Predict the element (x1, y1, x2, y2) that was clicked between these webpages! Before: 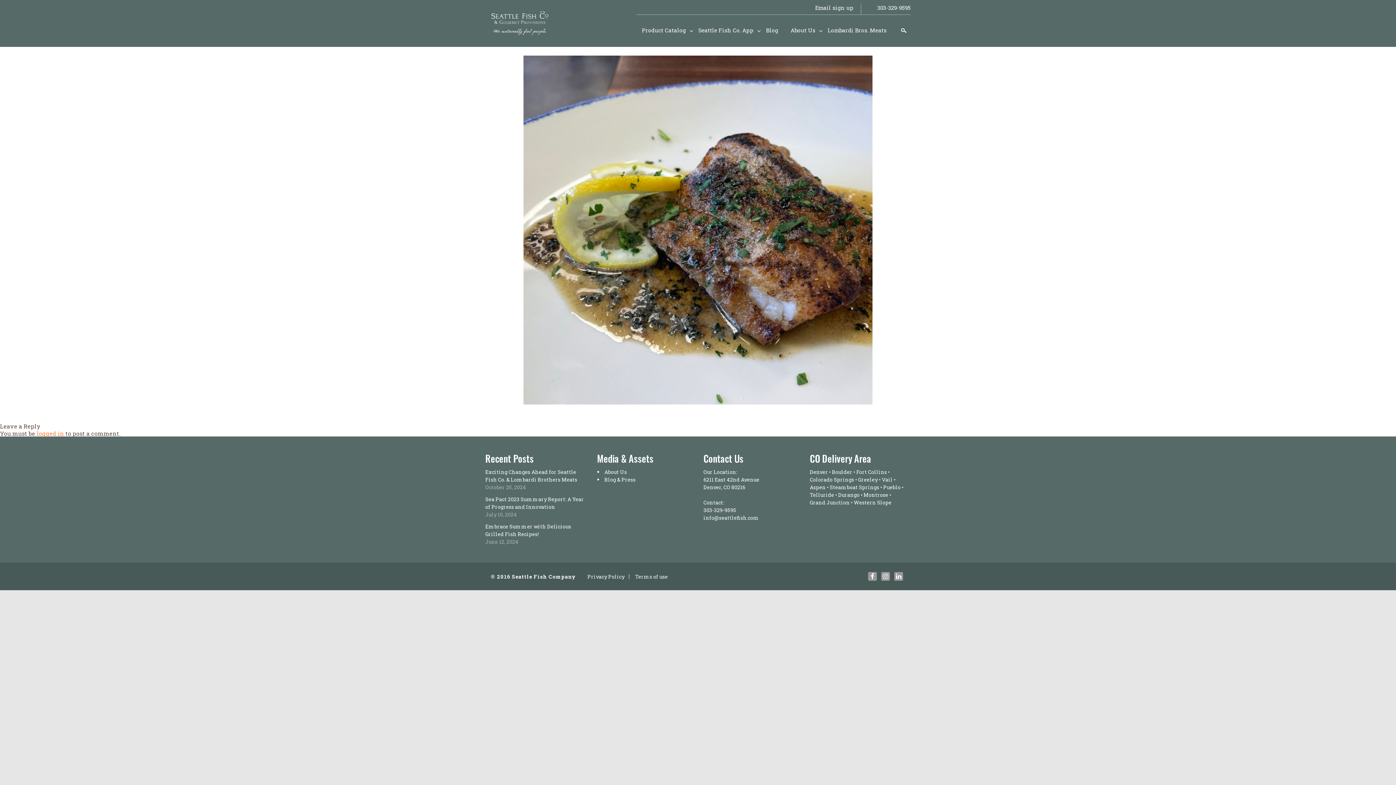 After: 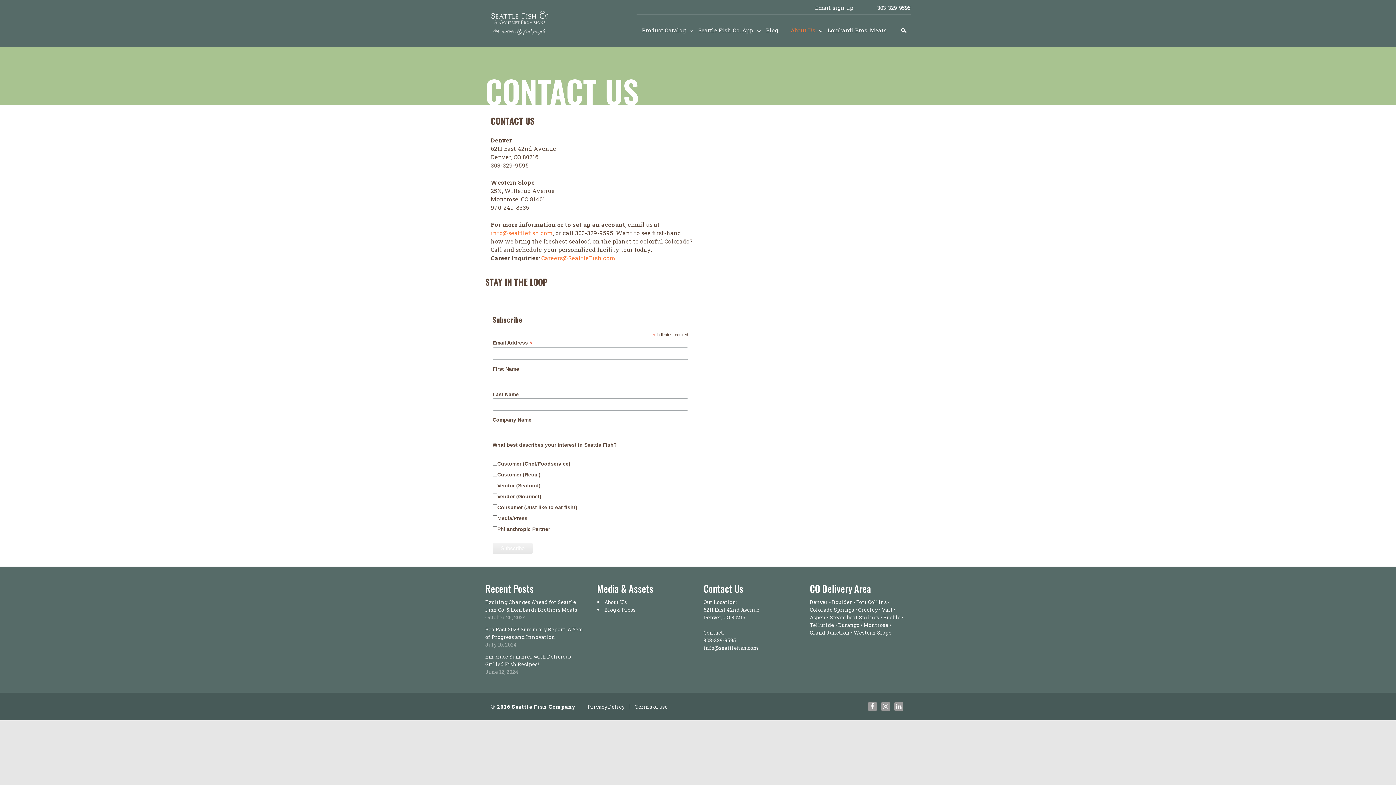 Action: label: CO Delivery Area bbox: (810, 451, 871, 465)